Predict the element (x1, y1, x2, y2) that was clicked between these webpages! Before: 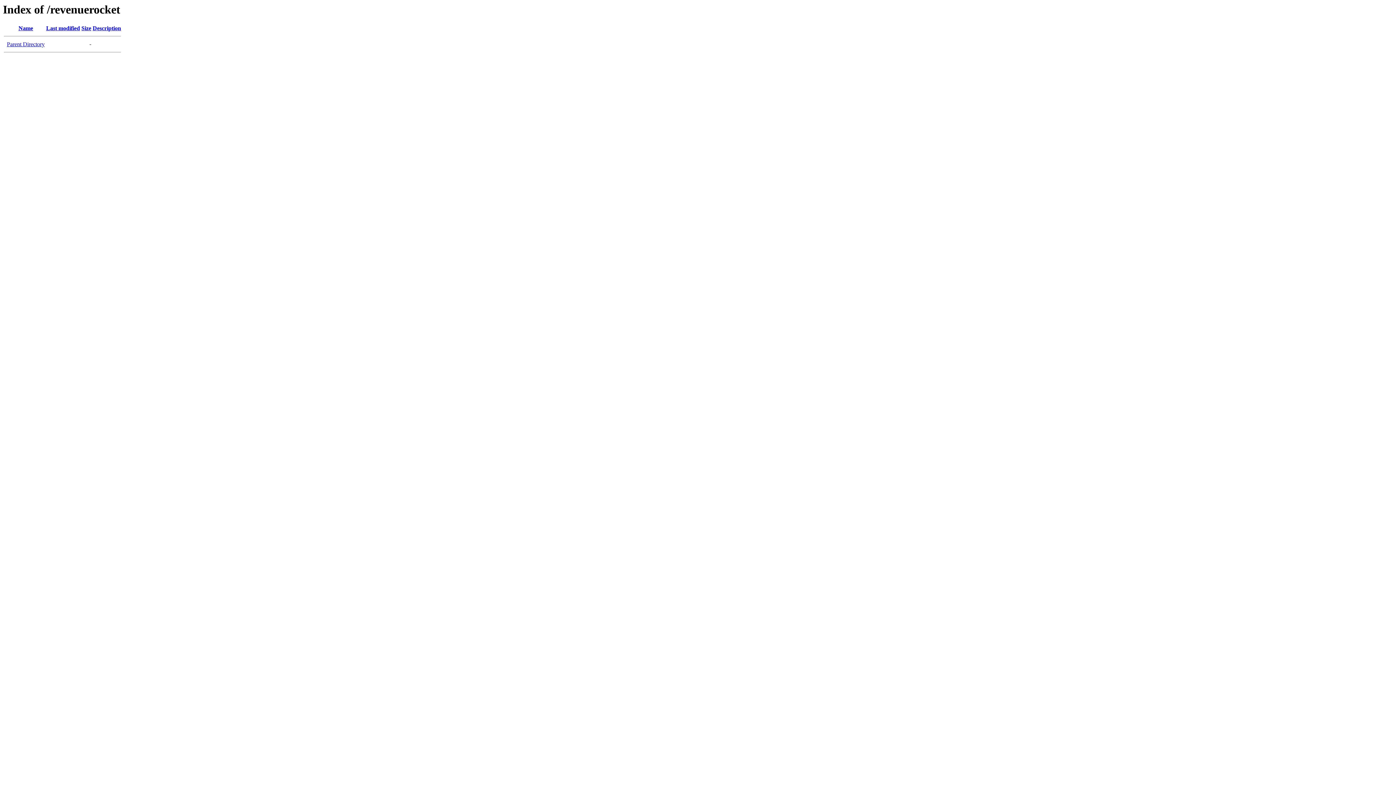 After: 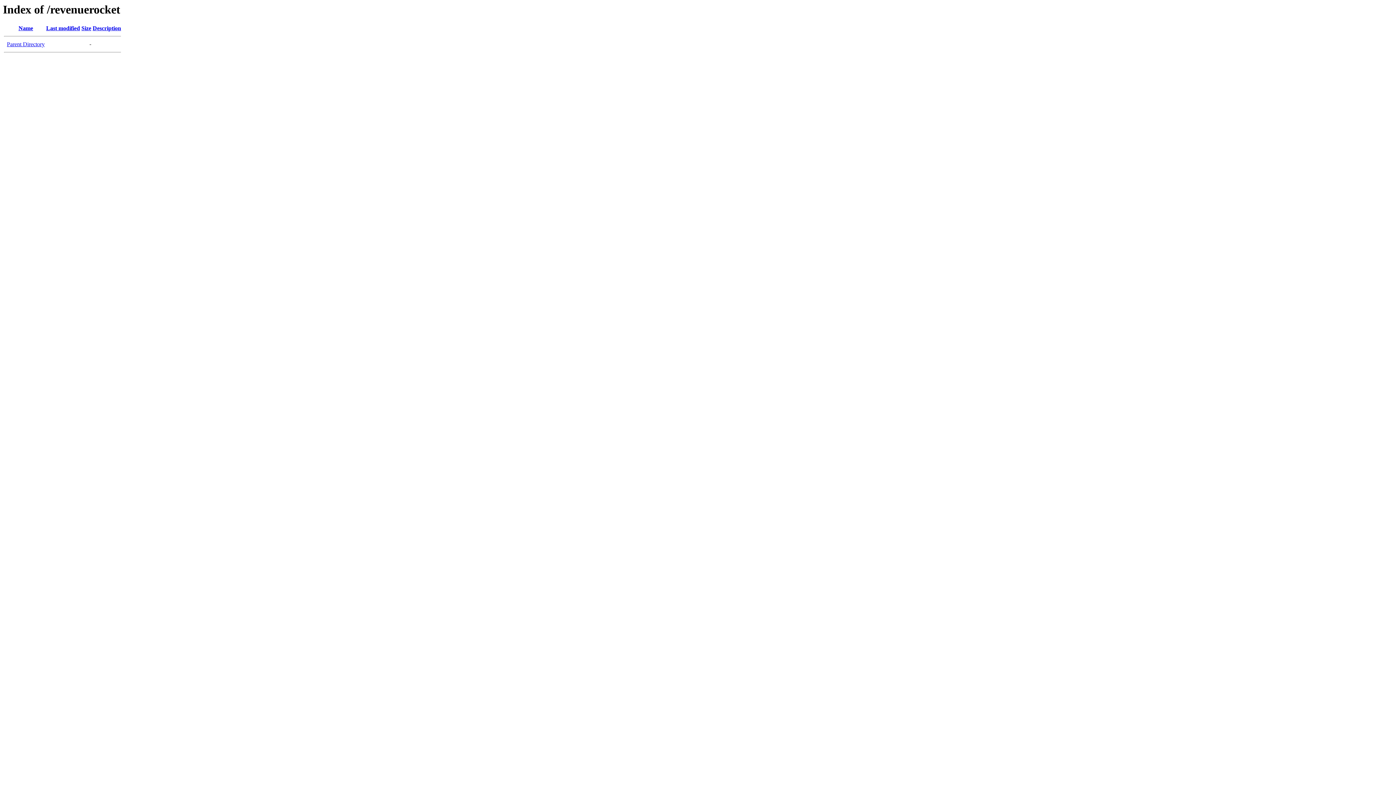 Action: bbox: (92, 25, 121, 31) label: Description